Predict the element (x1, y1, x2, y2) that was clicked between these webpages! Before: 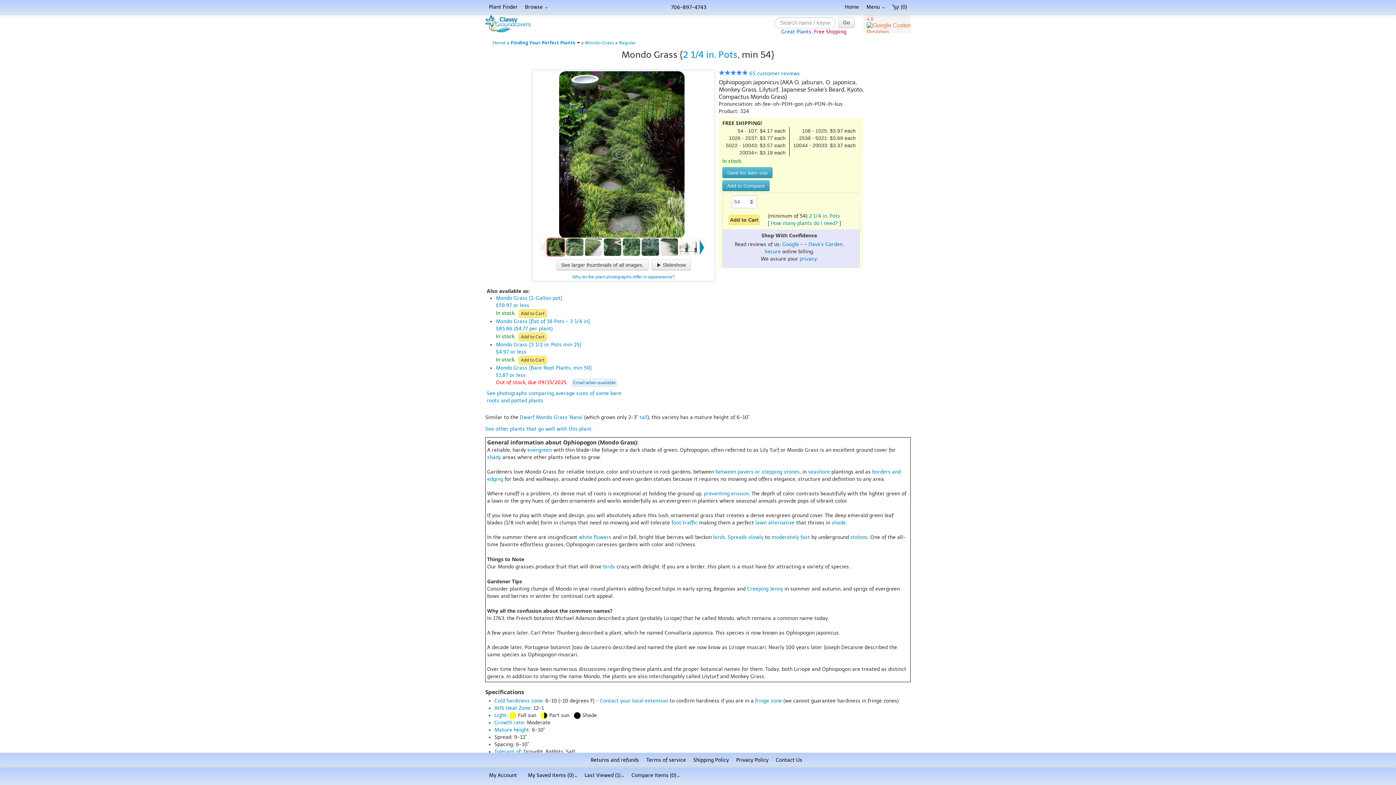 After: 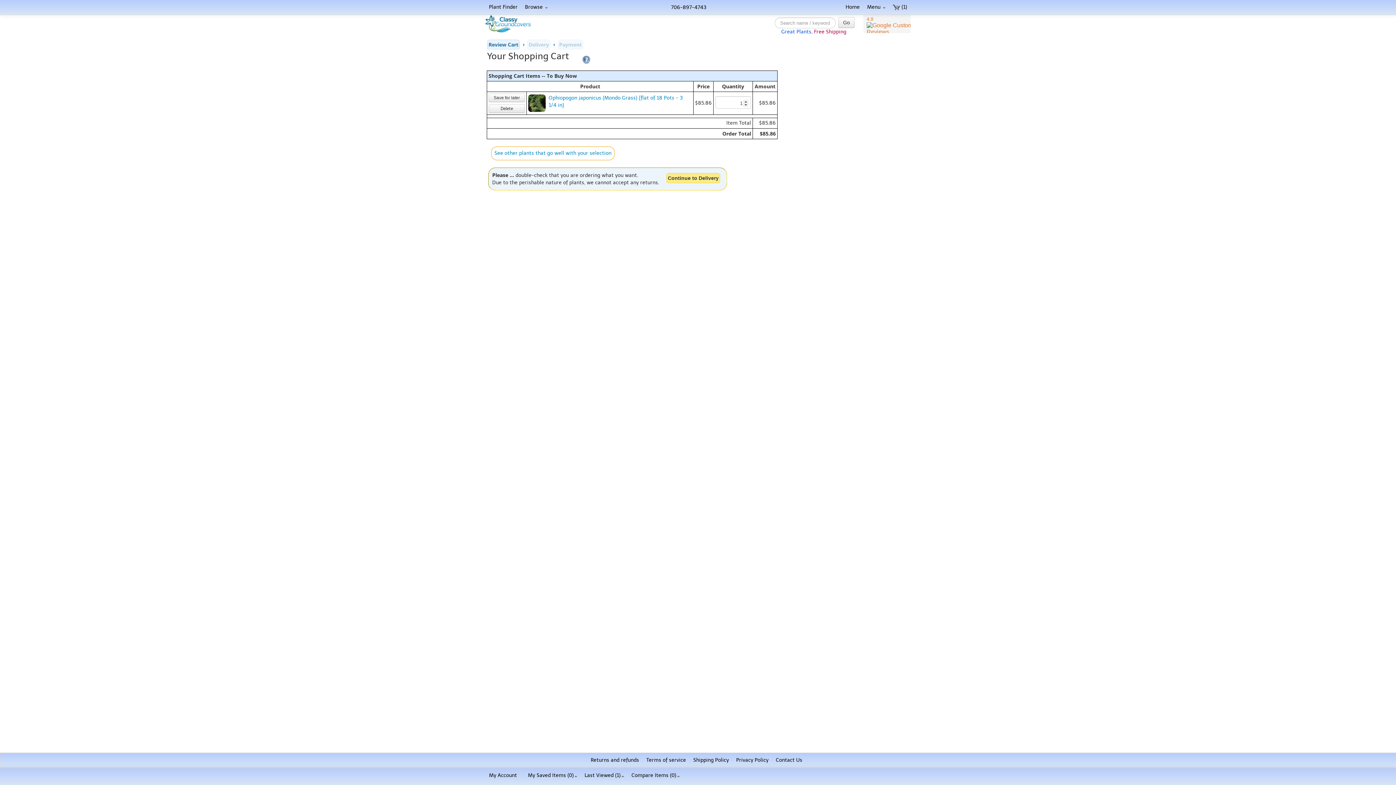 Action: bbox: (518, 332, 547, 341) label: Add to Cart